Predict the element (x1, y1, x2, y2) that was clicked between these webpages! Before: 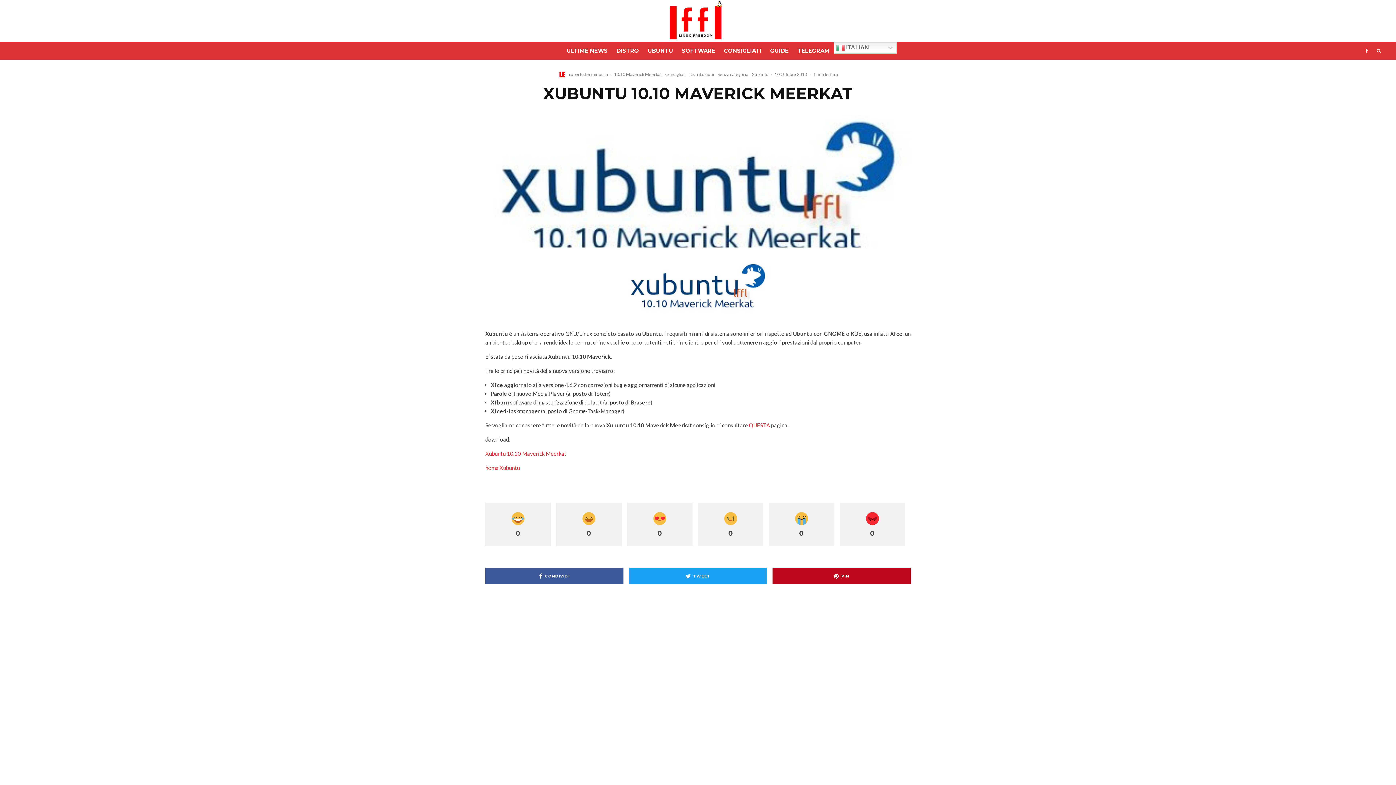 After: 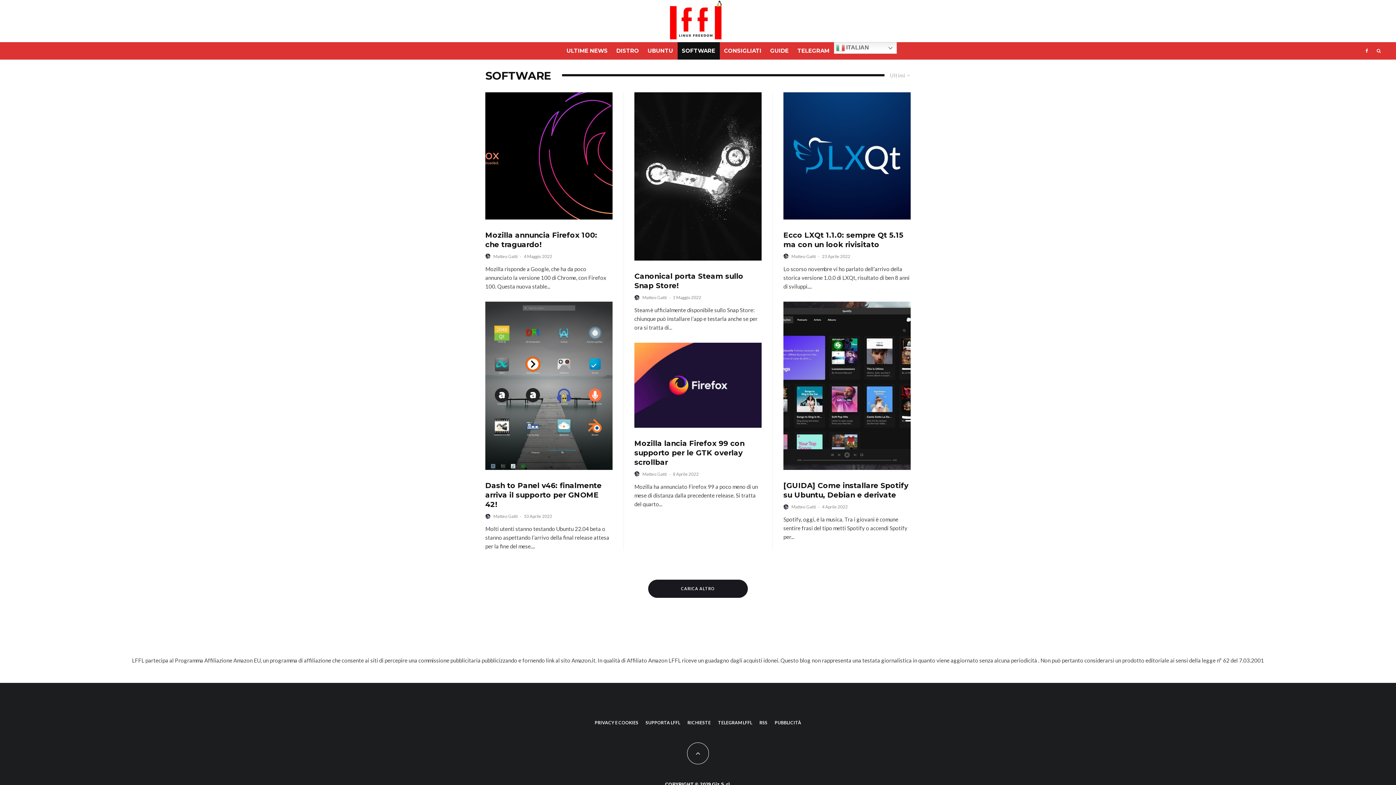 Action: bbox: (677, 42, 719, 59) label: SOFTWARE